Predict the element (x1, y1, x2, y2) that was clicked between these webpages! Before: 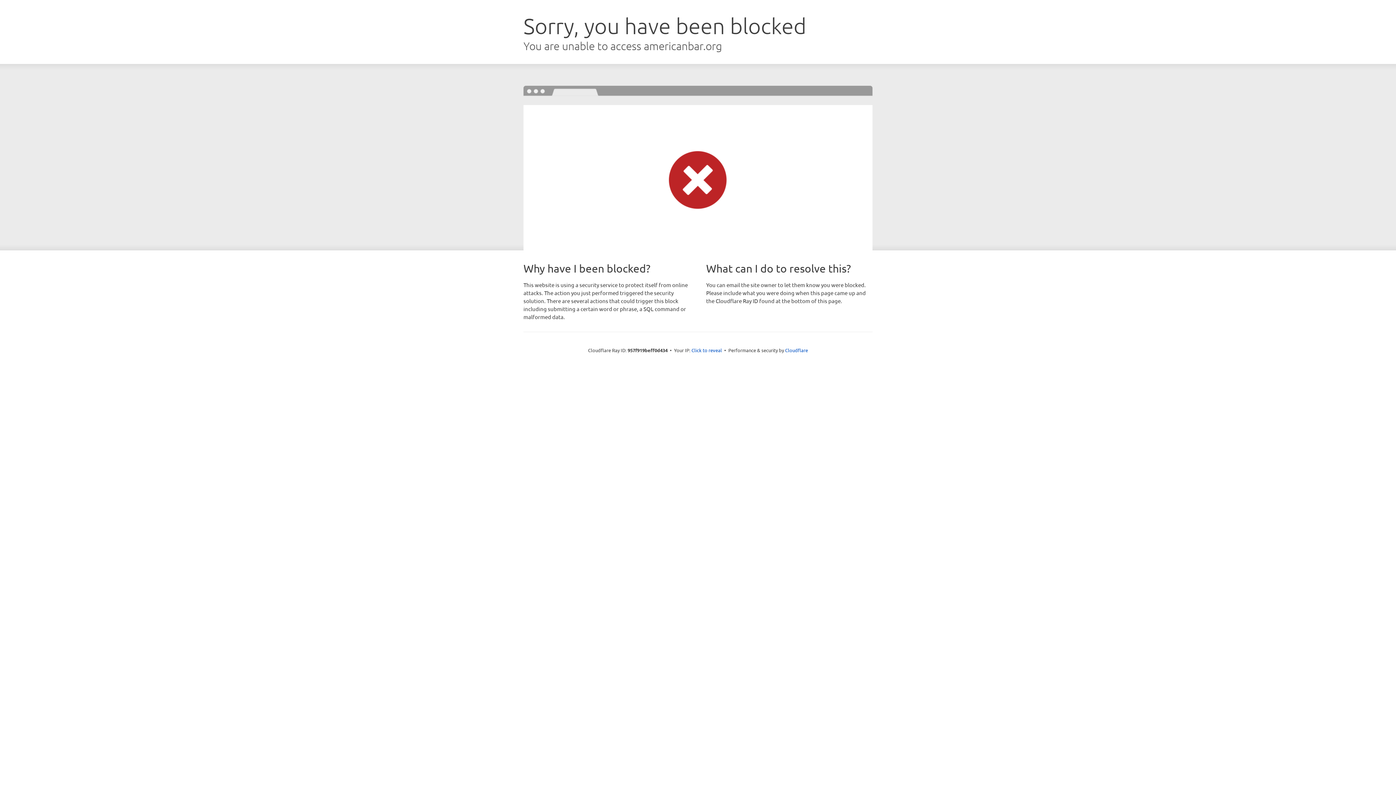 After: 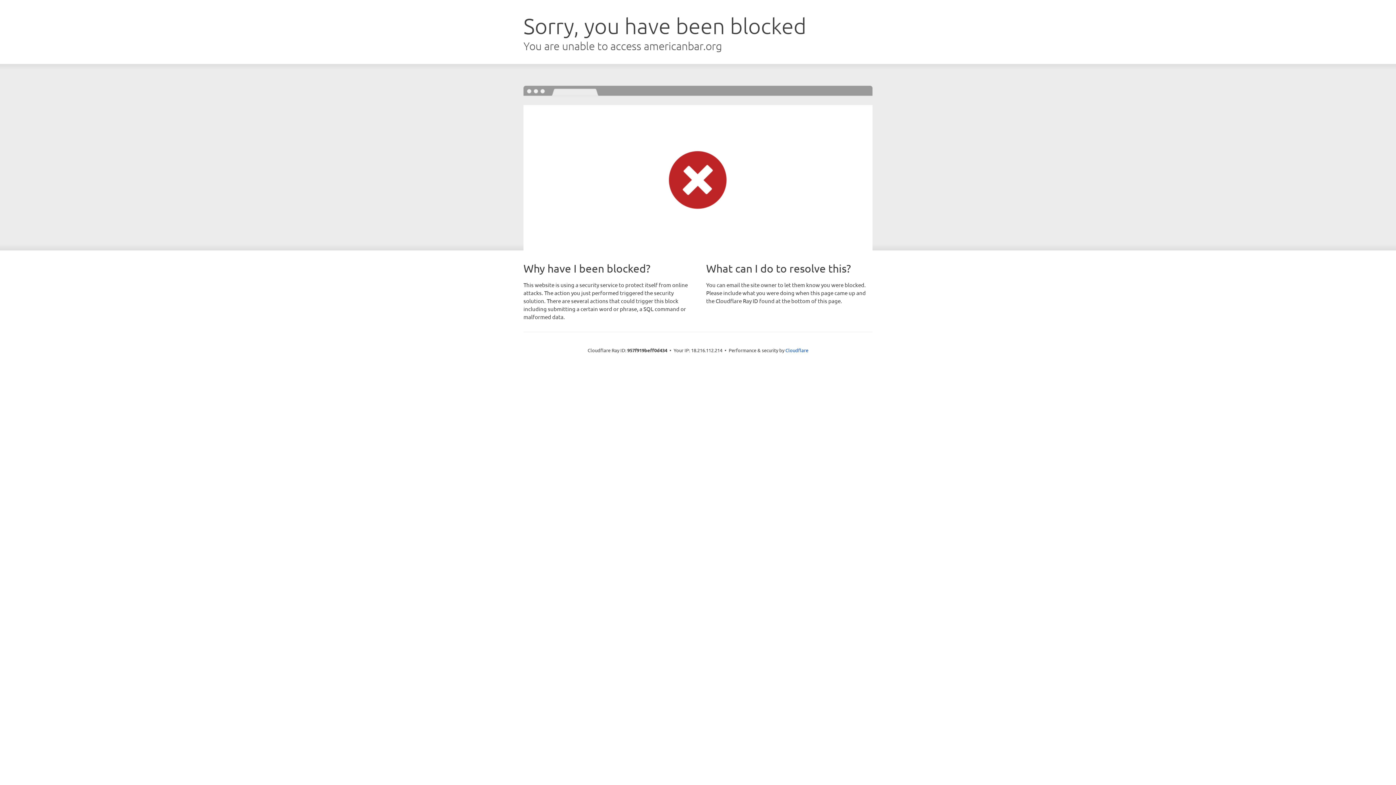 Action: bbox: (691, 346, 722, 353) label: Click to reveal